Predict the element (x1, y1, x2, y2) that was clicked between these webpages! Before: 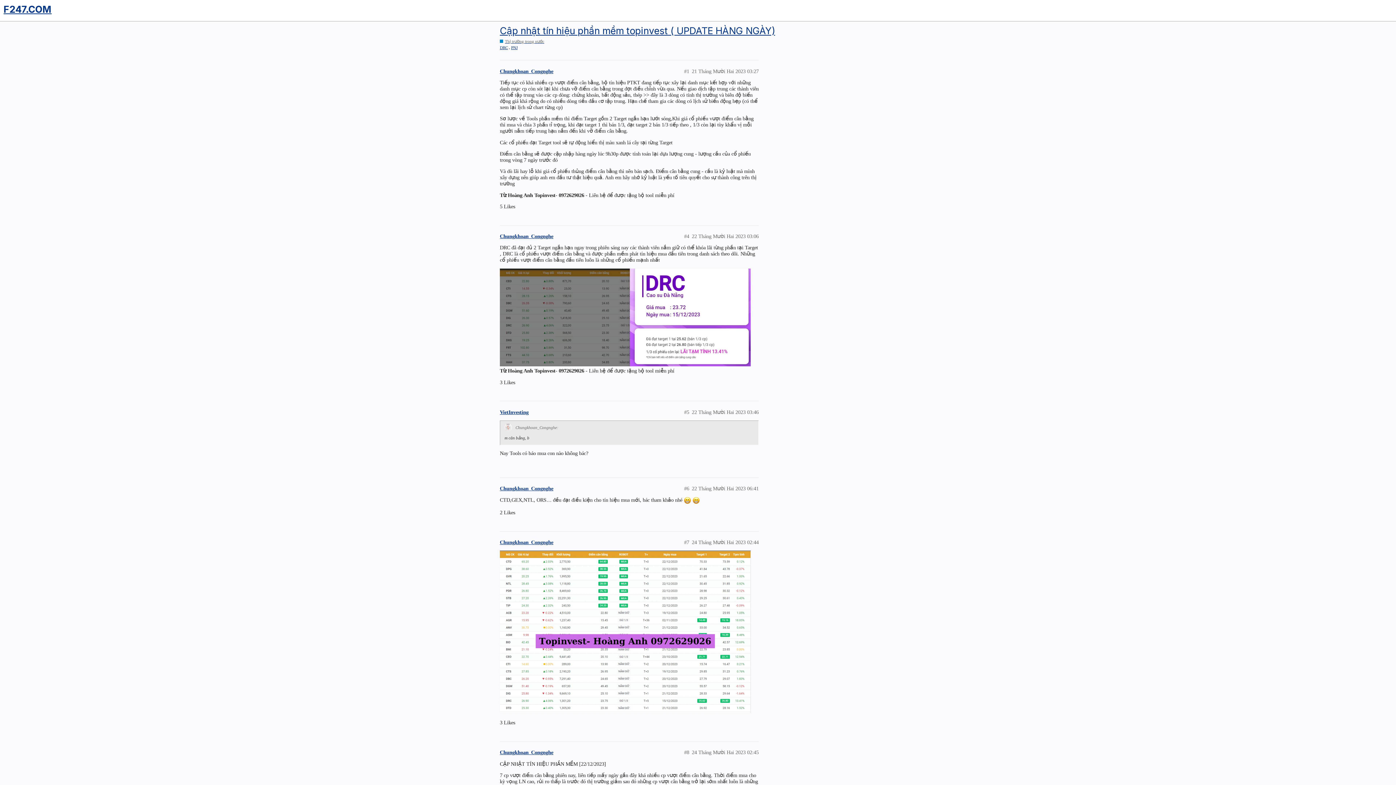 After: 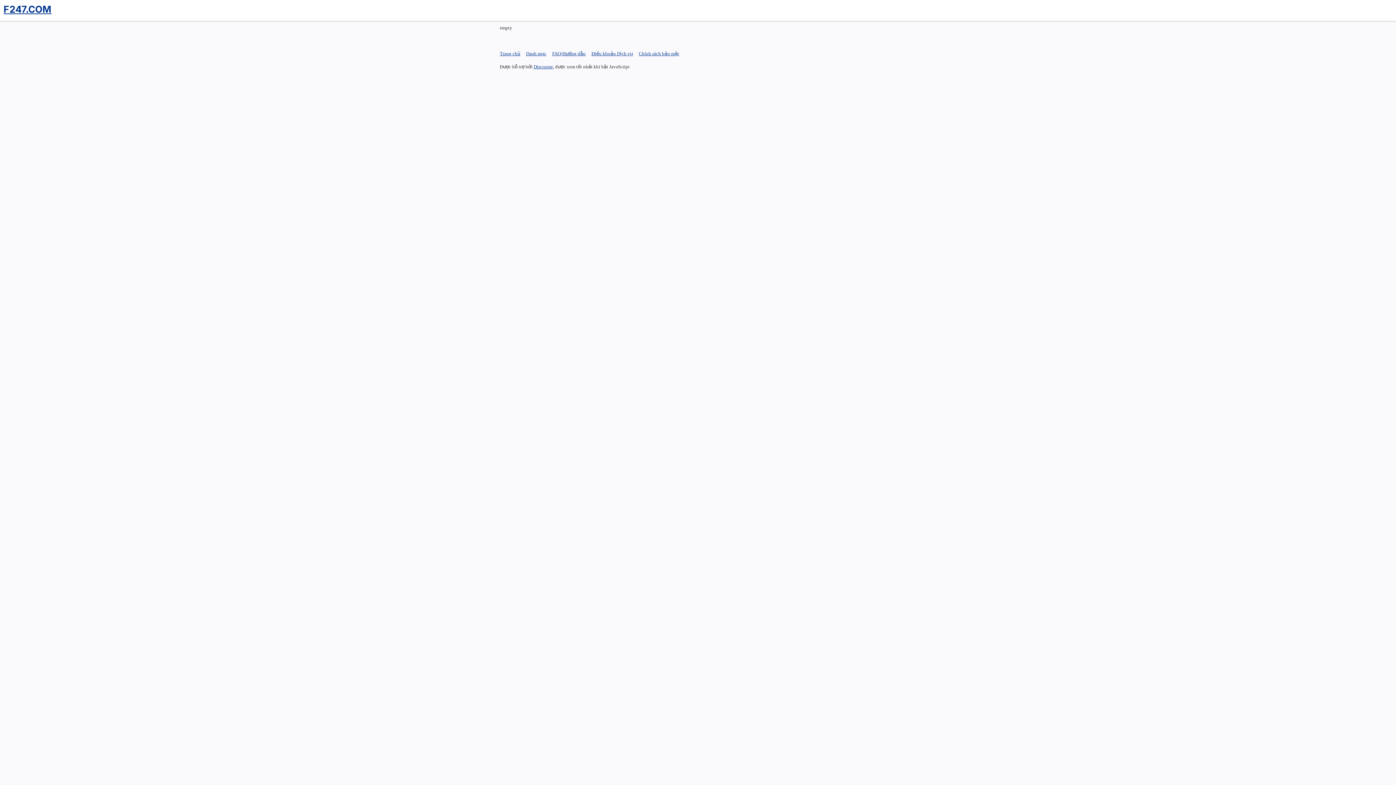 Action: label: Thị trường trong nước bbox: (500, 39, 544, 44)